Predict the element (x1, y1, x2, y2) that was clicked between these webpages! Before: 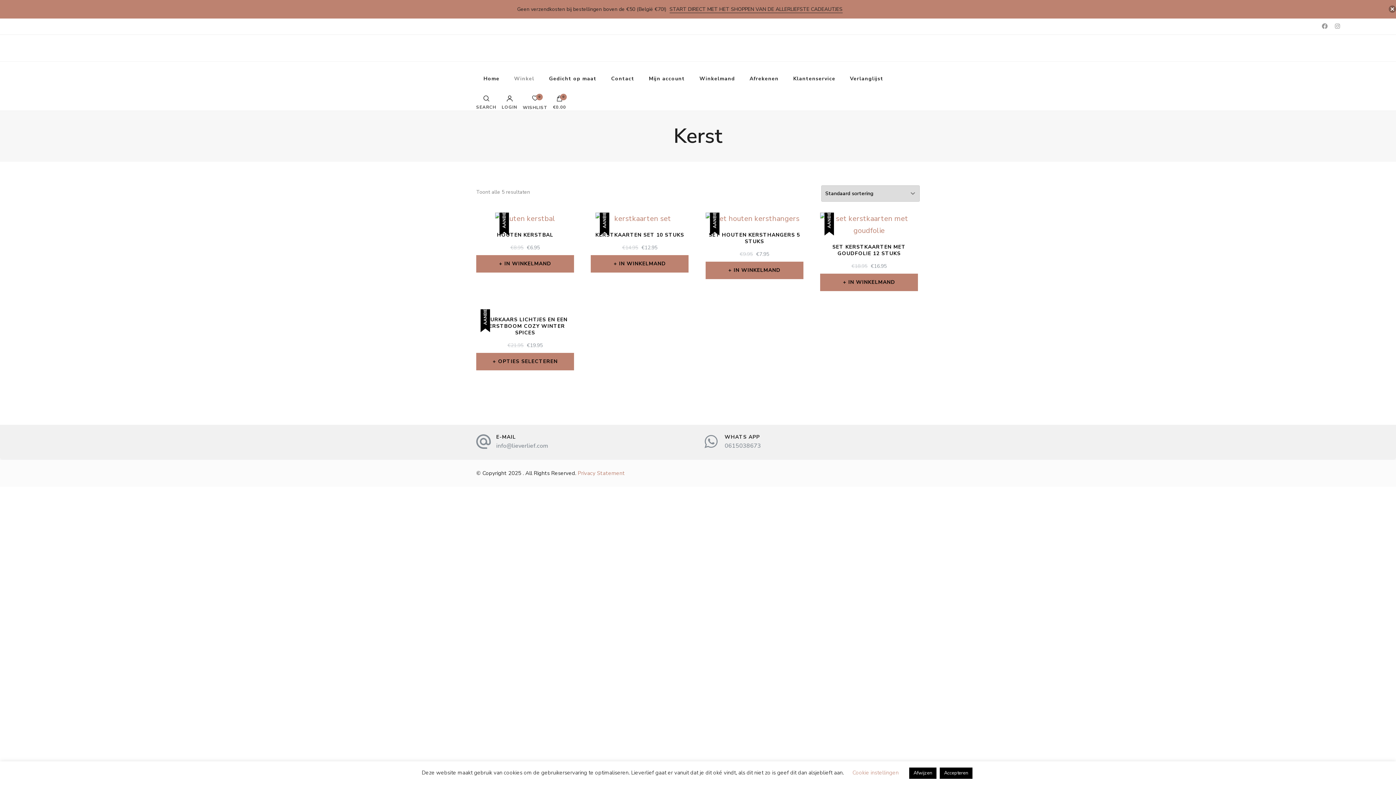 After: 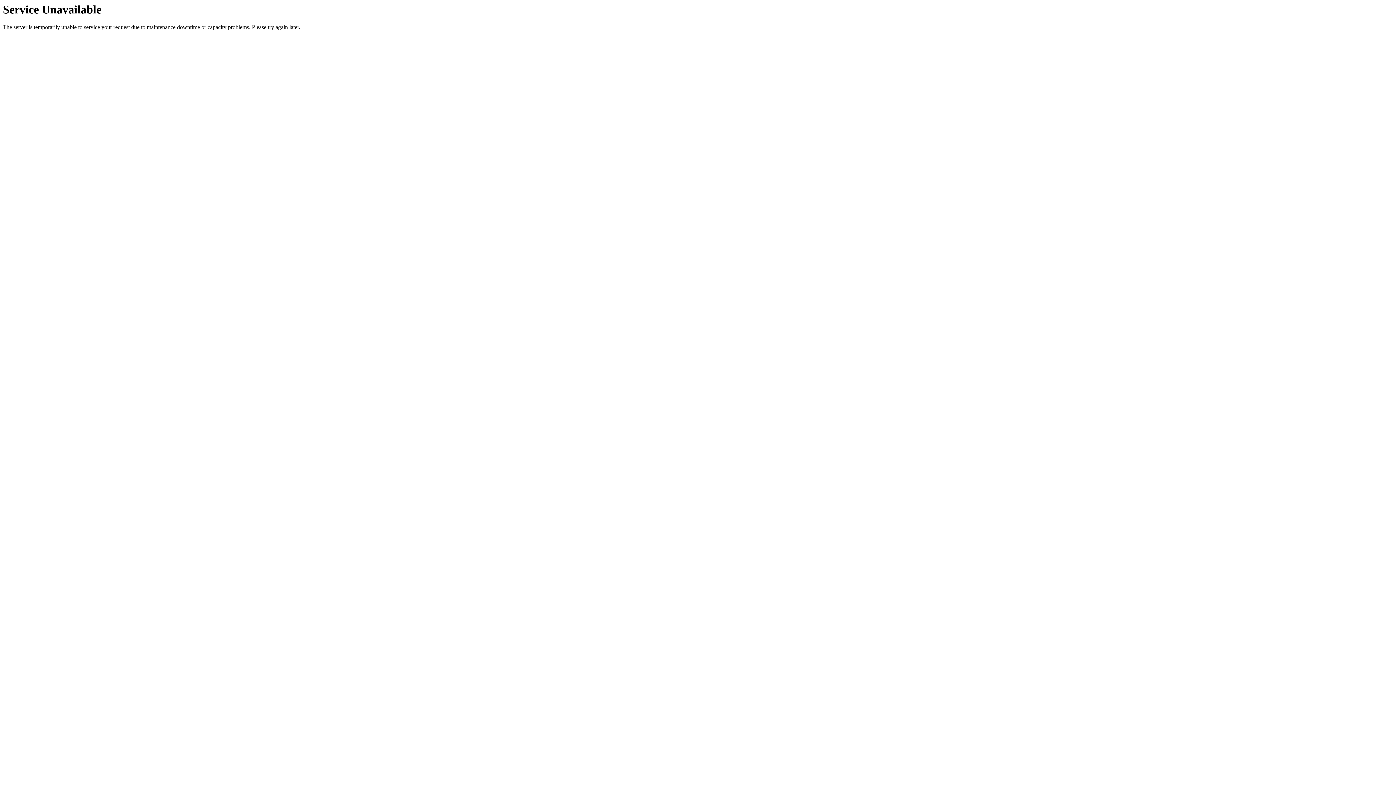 Action: label: AANBIEDING!
KERSTKAARTEN SET 10 STUKS
€14.95 €12.95 bbox: (595, 212, 684, 251)